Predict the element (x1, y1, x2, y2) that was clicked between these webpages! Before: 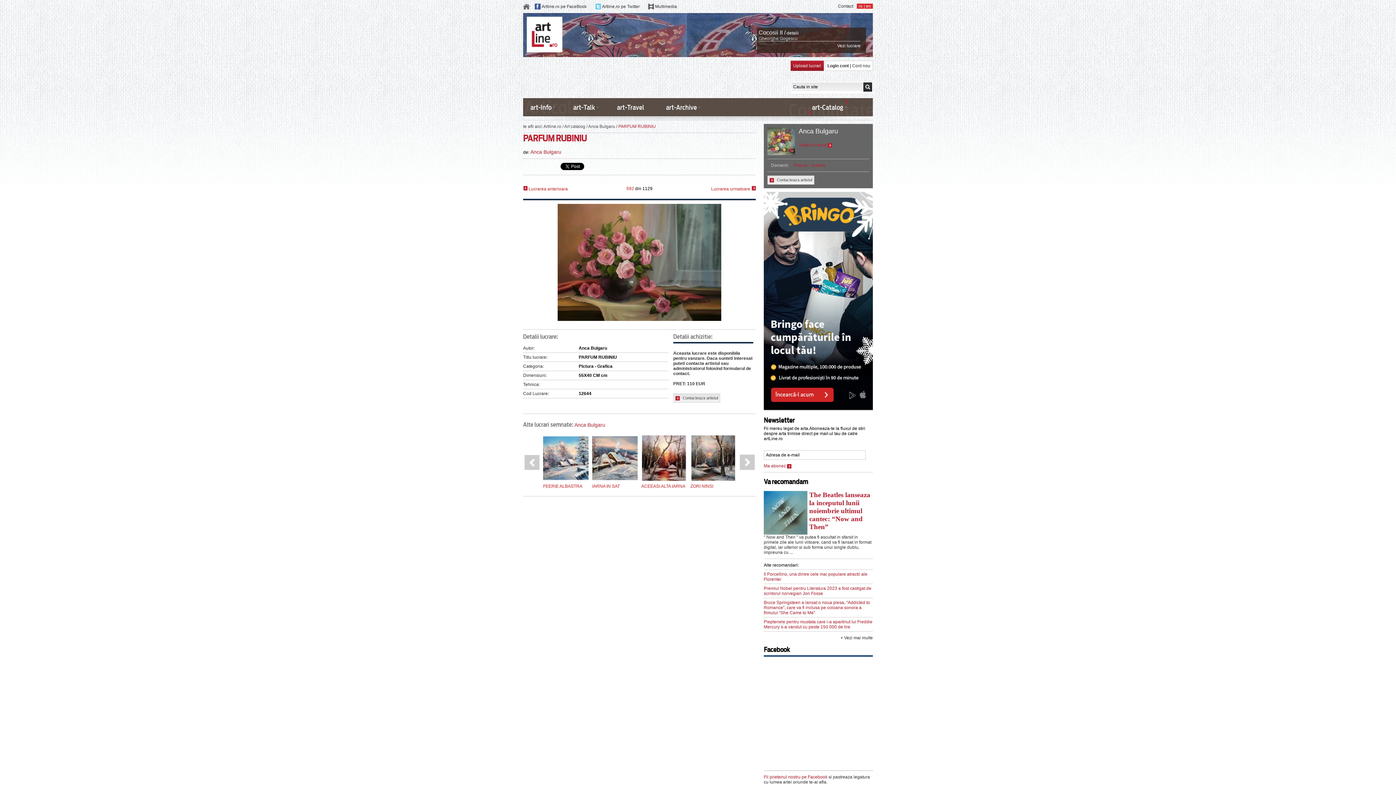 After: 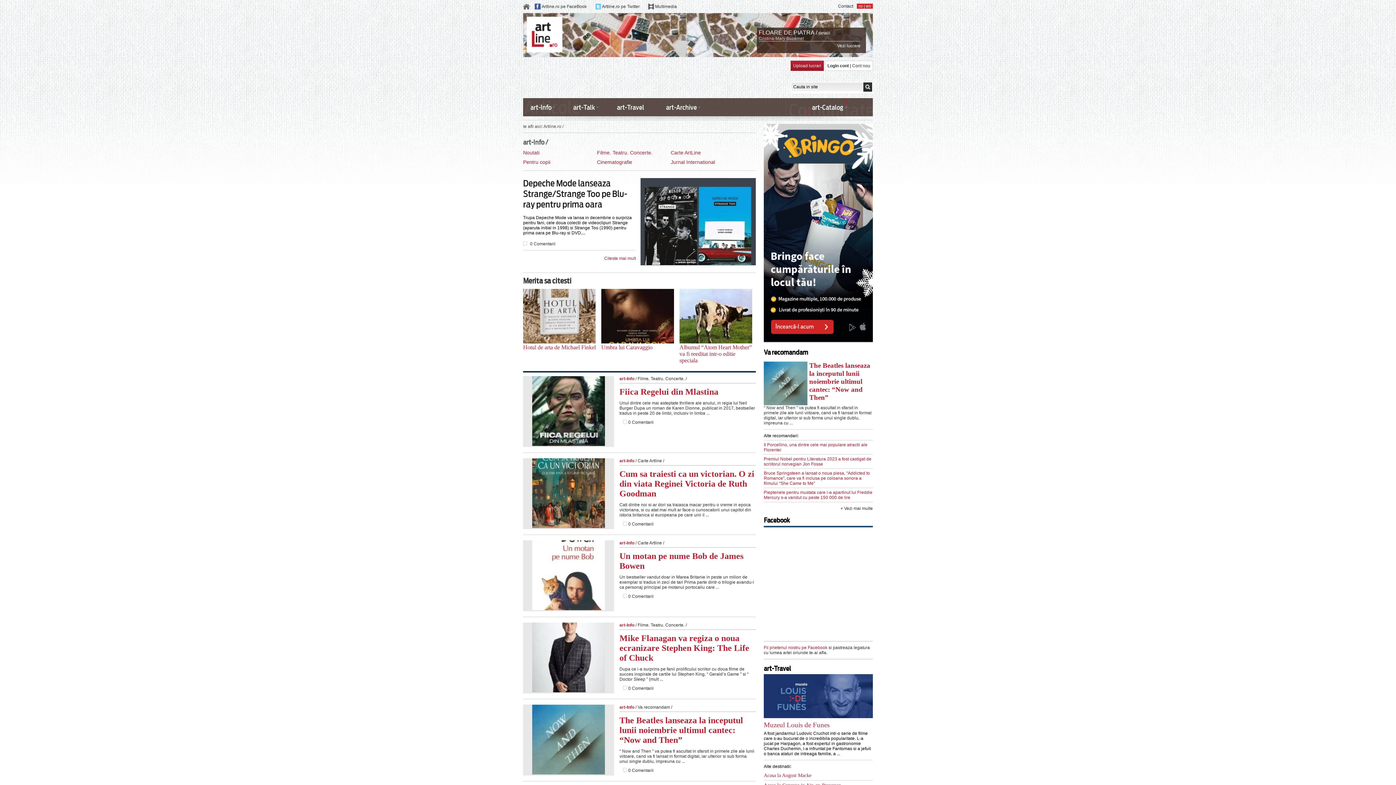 Action: bbox: (530, 103, 555, 111) label: art-Info